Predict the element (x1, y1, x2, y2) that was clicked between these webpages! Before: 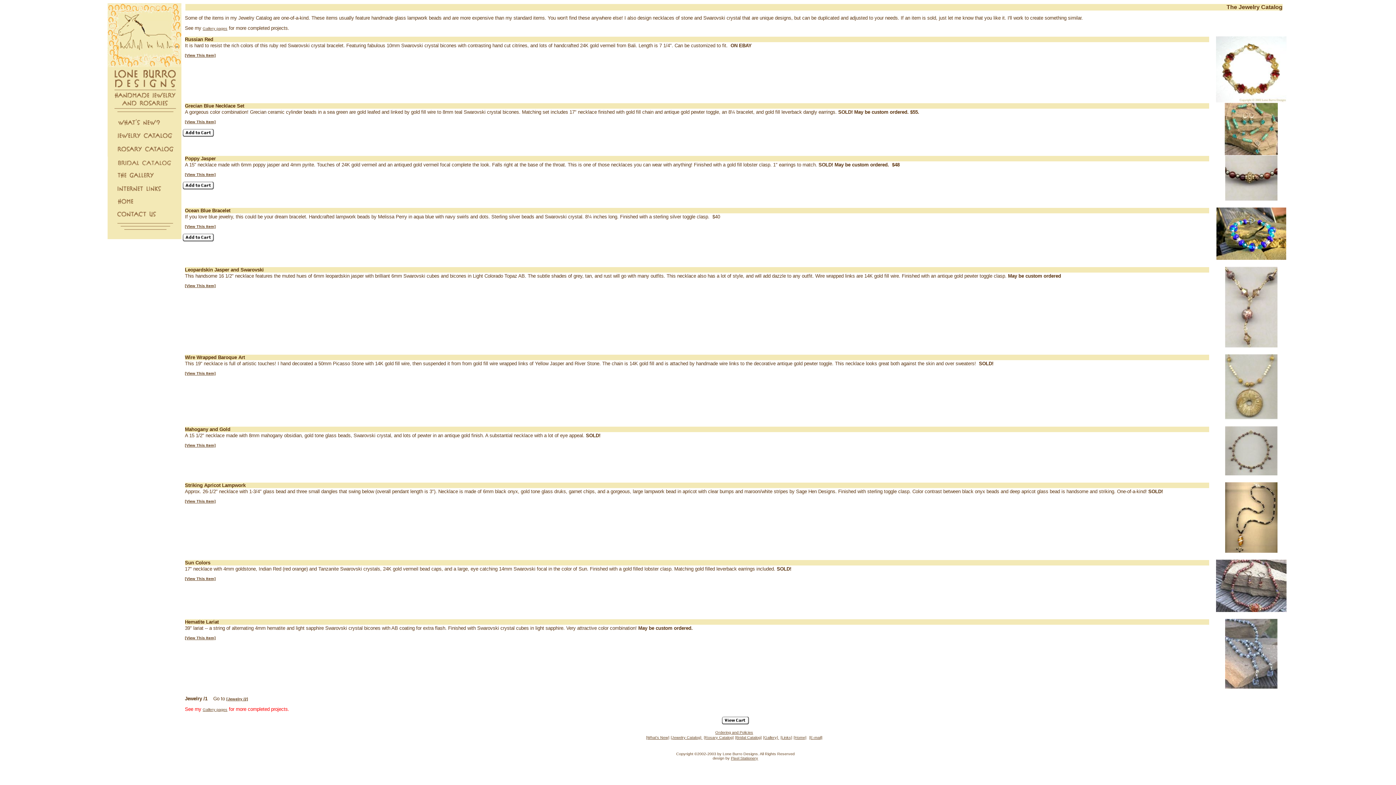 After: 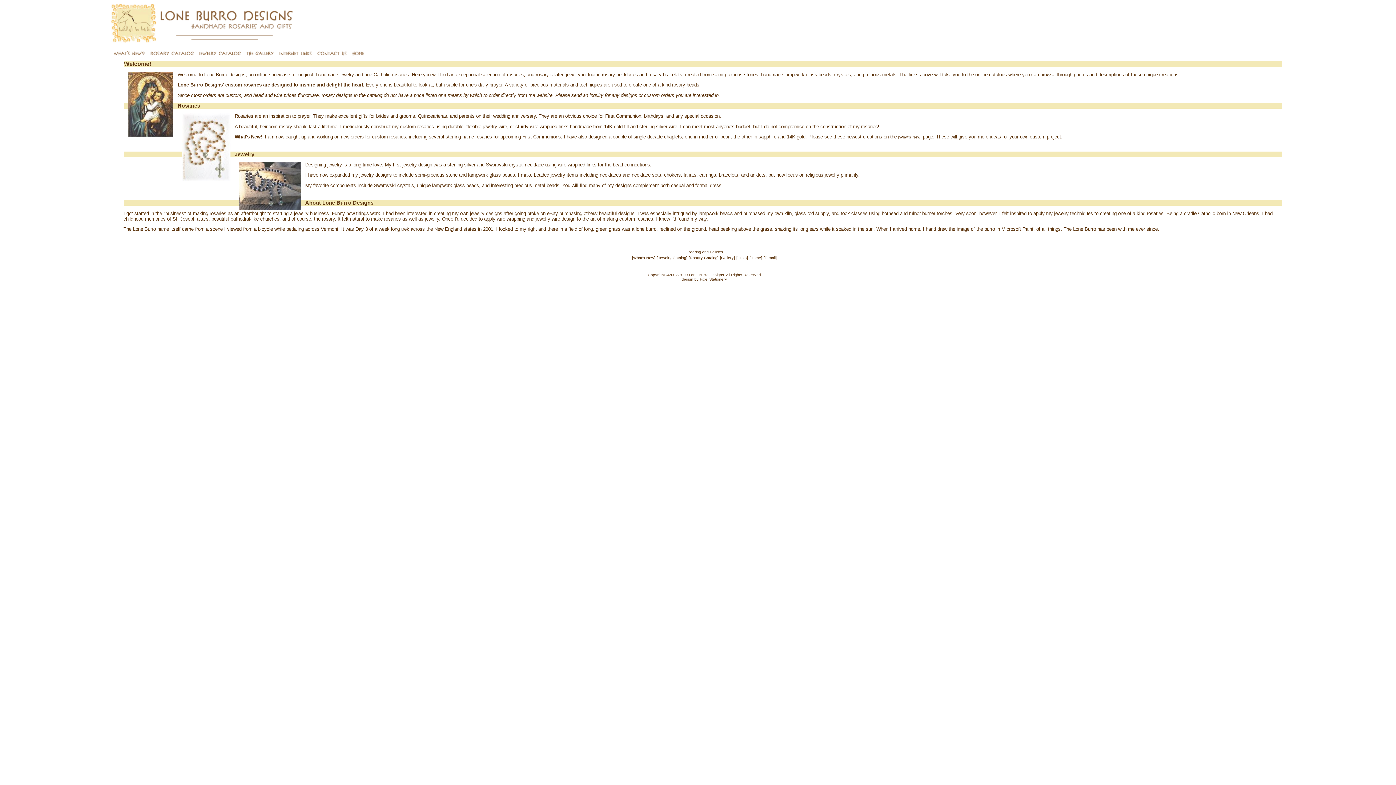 Action: bbox: (793, 735, 806, 739) label: [Home]